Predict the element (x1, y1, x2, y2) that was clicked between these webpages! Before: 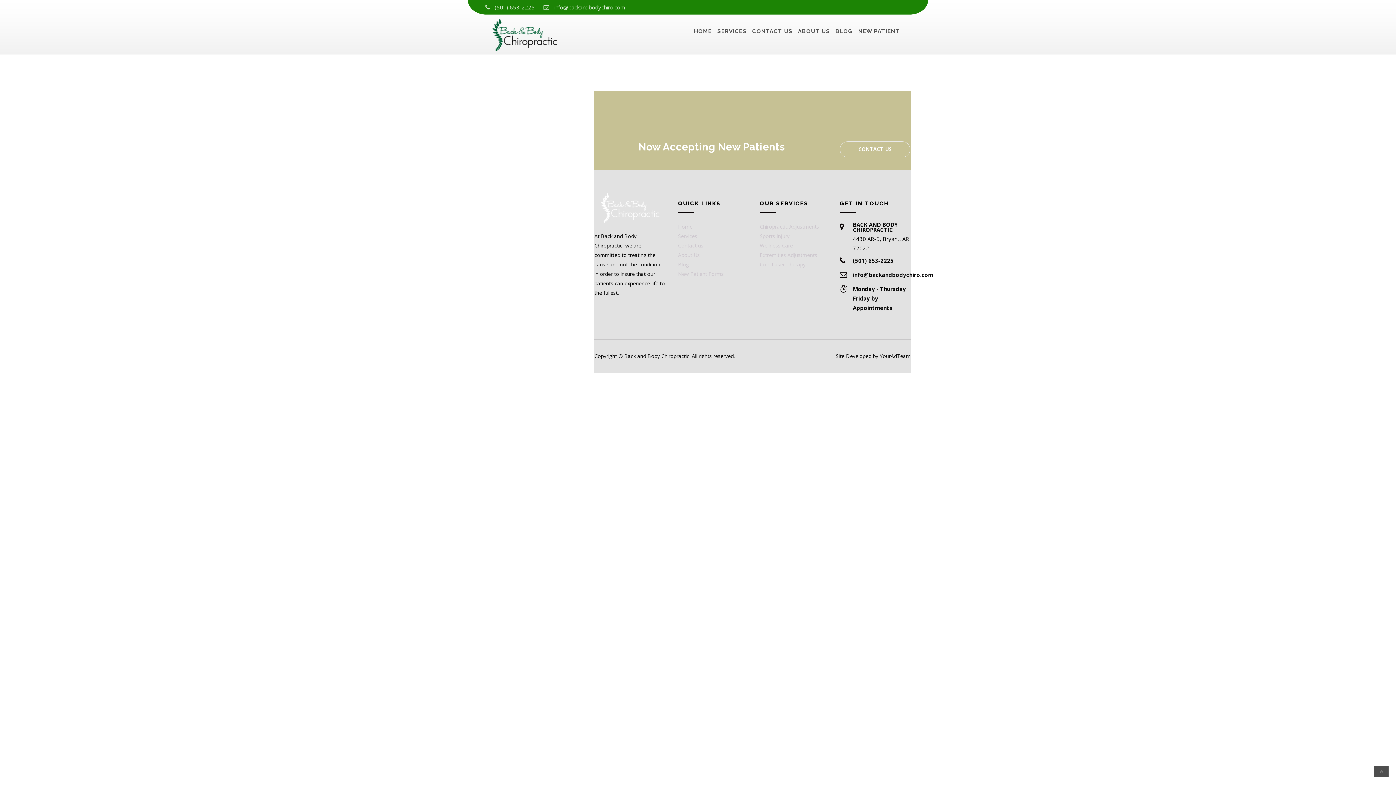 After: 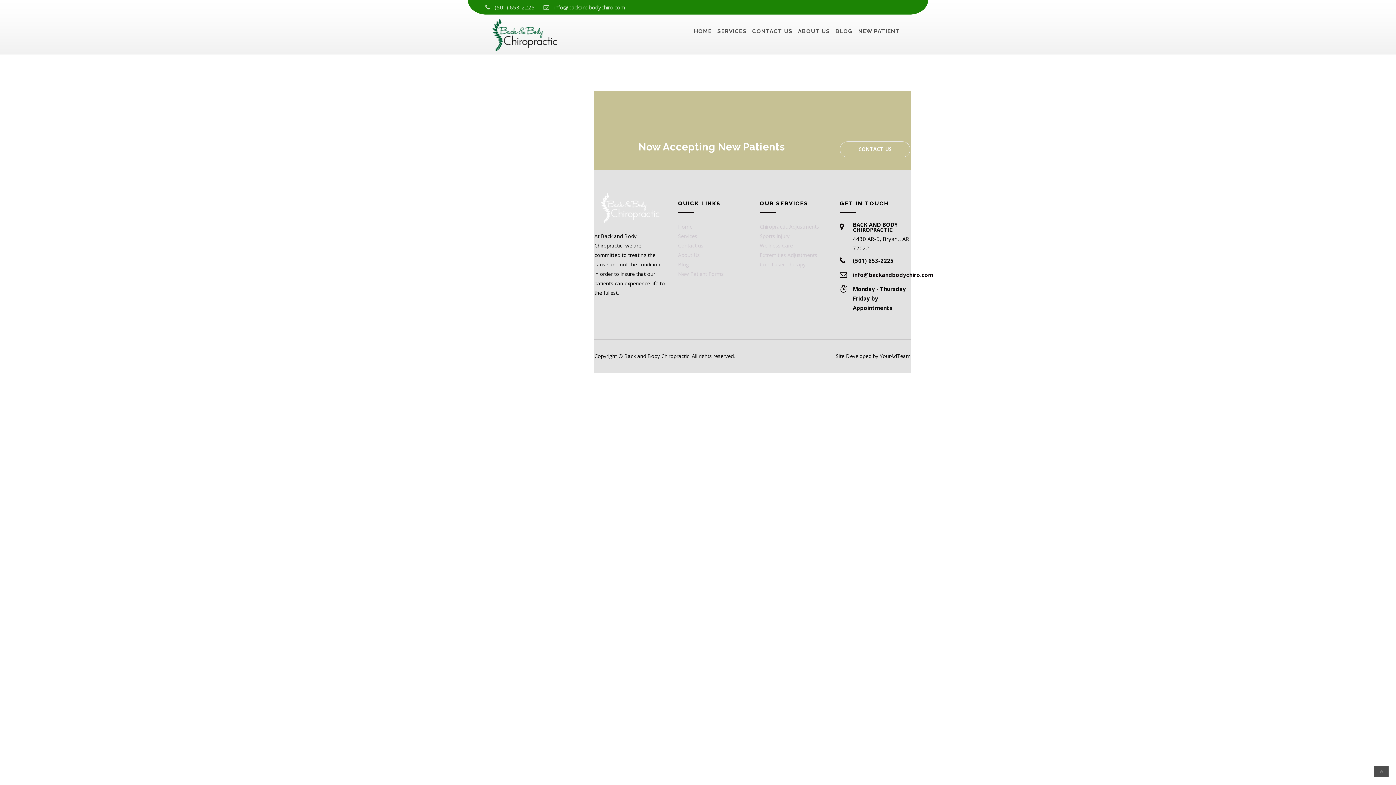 Action: label: info@backandbodychiro.com bbox: (840, 271, 933, 278)